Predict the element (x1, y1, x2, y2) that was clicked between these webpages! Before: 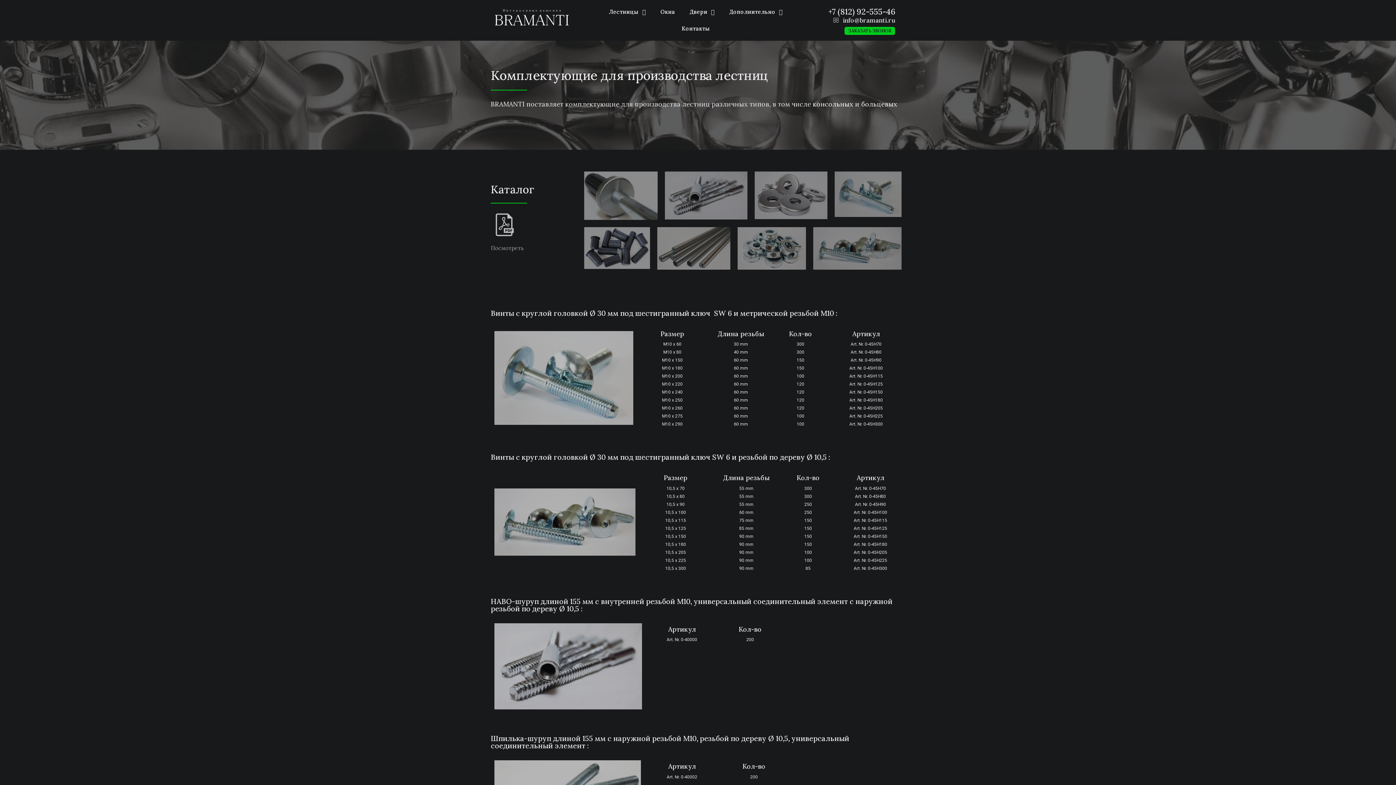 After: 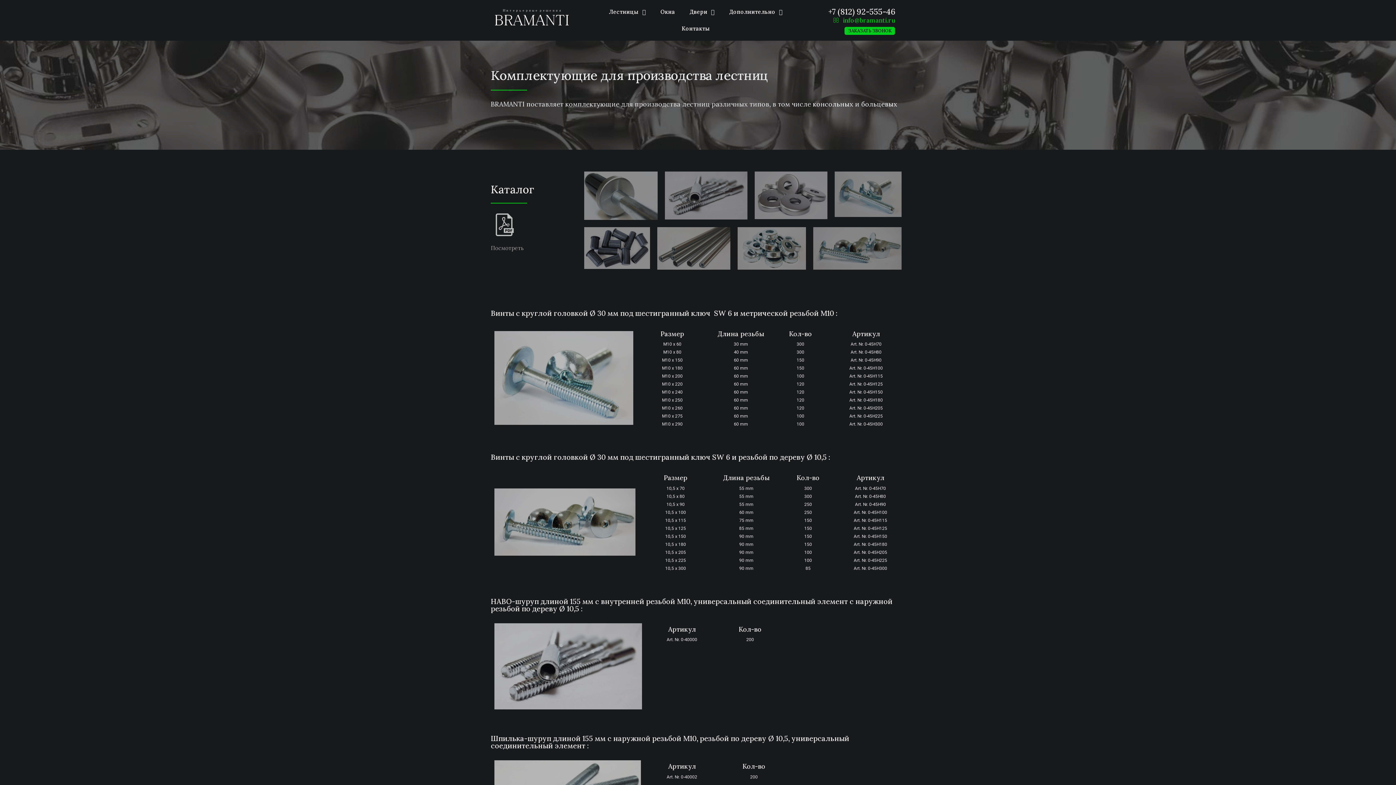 Action: label: info@bramanti.ru bbox: (825, 13, 902, 27)